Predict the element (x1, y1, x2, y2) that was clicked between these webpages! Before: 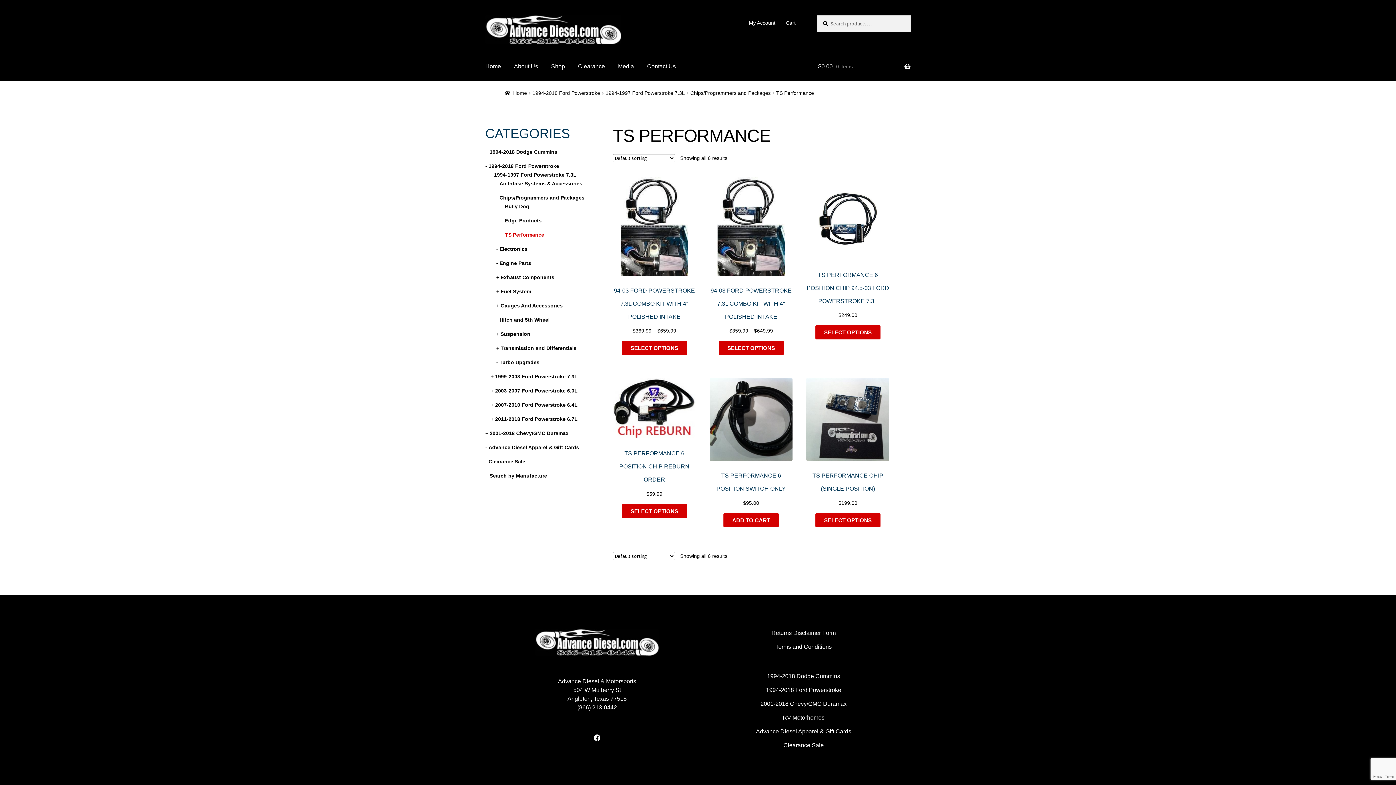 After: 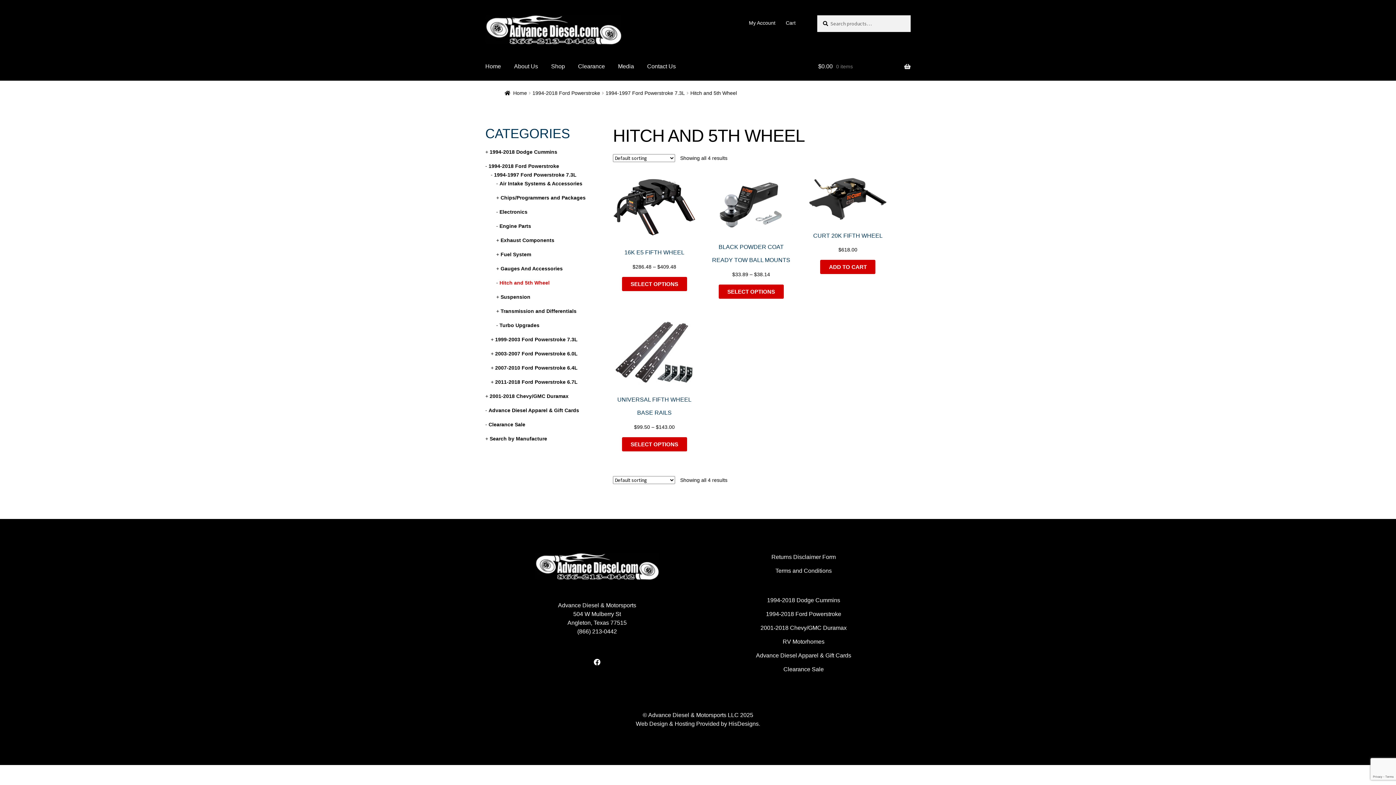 Action: bbox: (499, 317, 549, 322) label: Hitch and 5th Wheel